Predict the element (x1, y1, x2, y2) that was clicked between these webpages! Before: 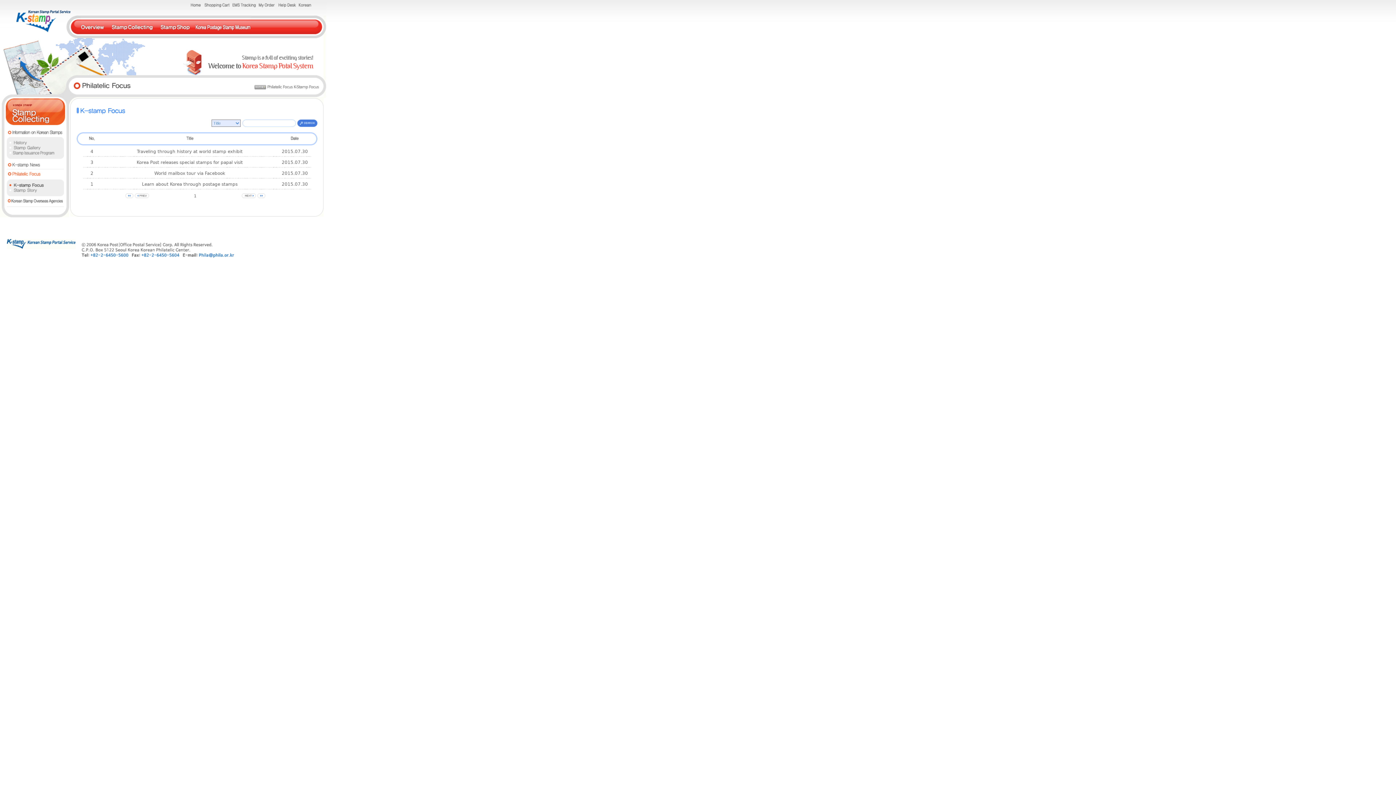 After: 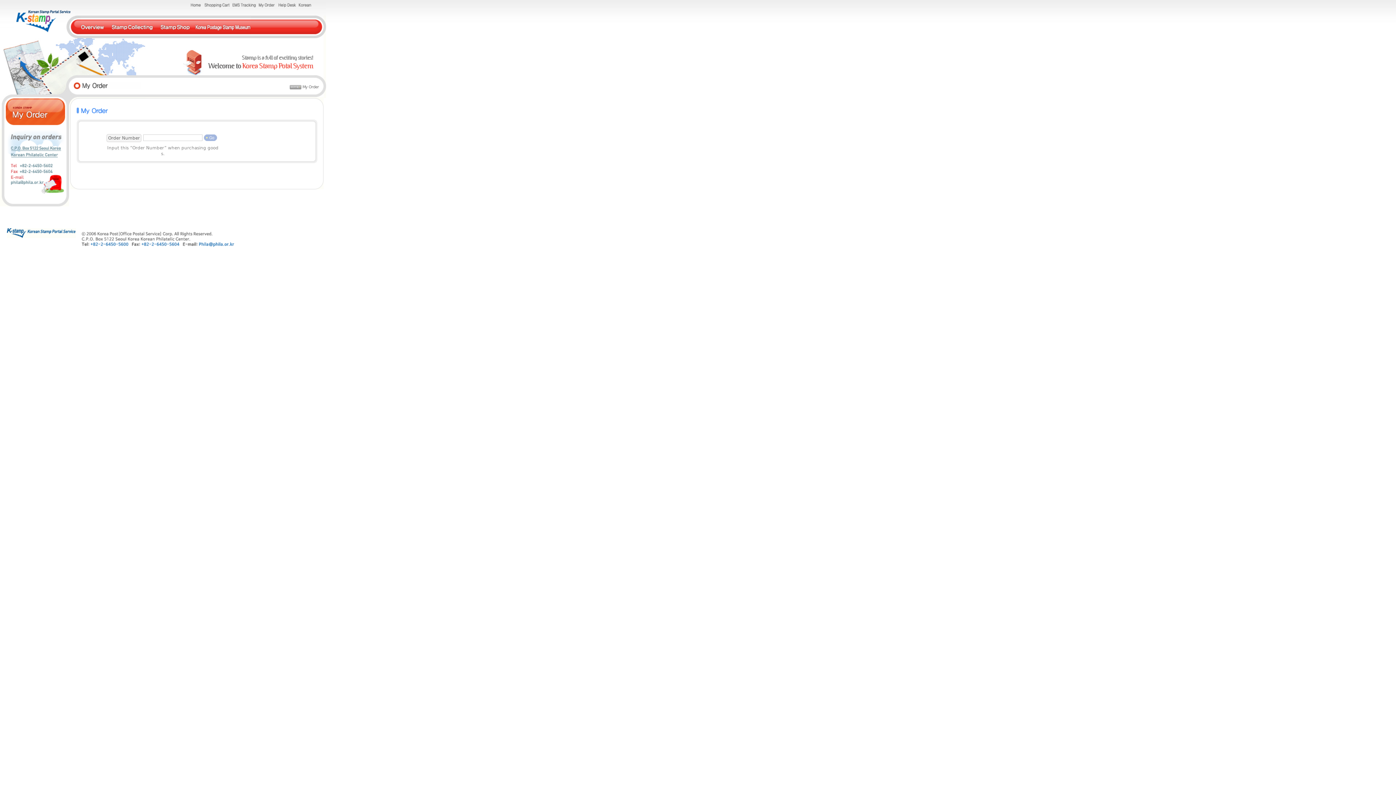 Action: bbox: (258, 3, 275, 8)